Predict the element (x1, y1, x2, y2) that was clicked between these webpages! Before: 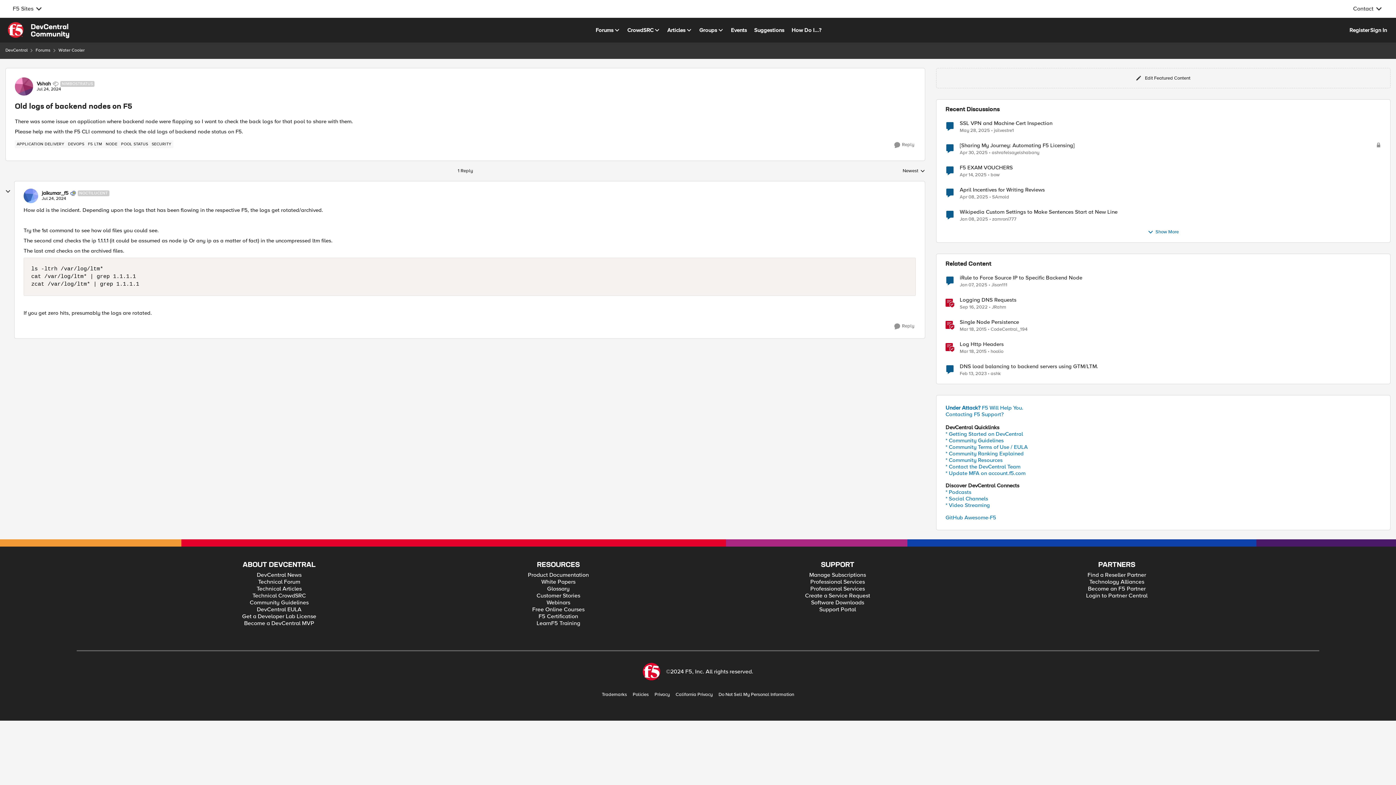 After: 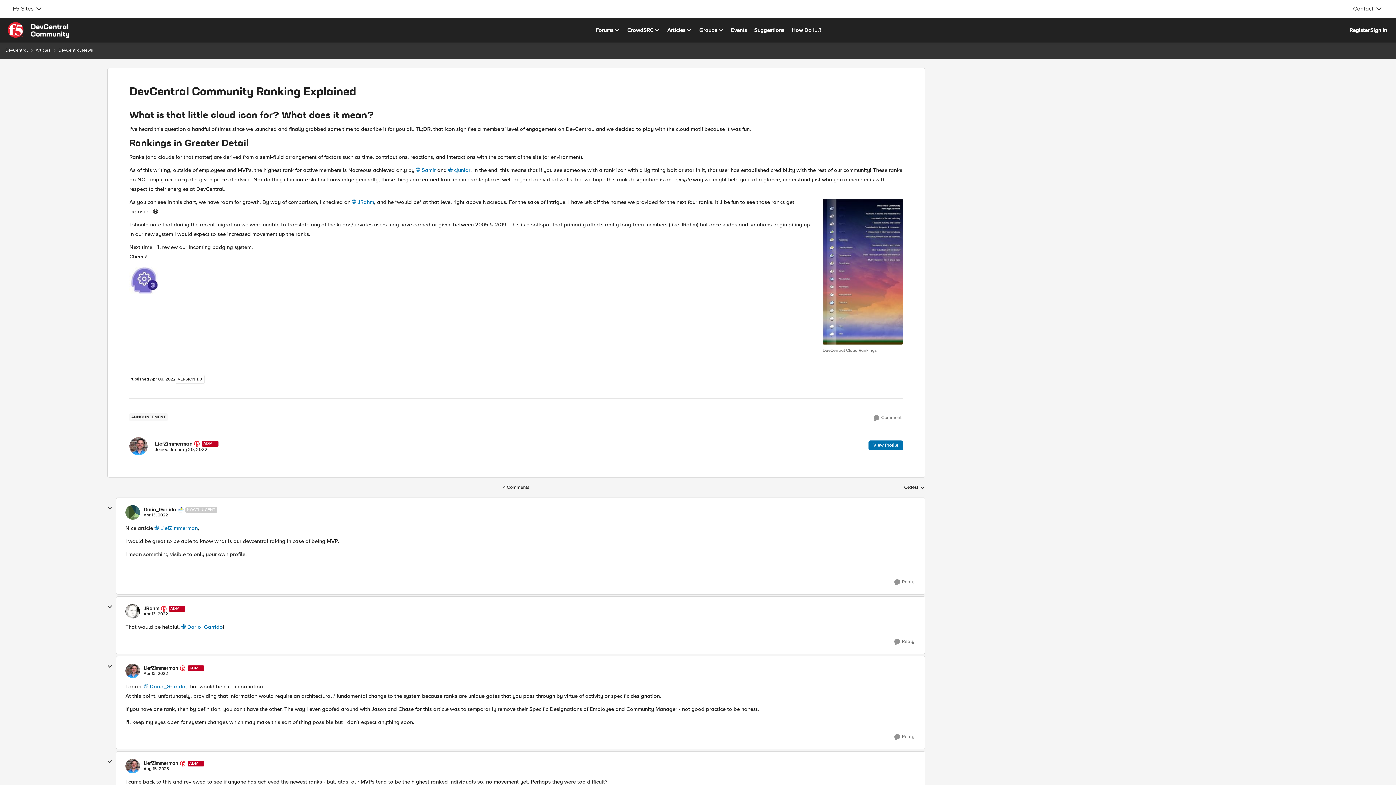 Action: bbox: (945, 450, 1024, 457) label: * Community Ranking Explained